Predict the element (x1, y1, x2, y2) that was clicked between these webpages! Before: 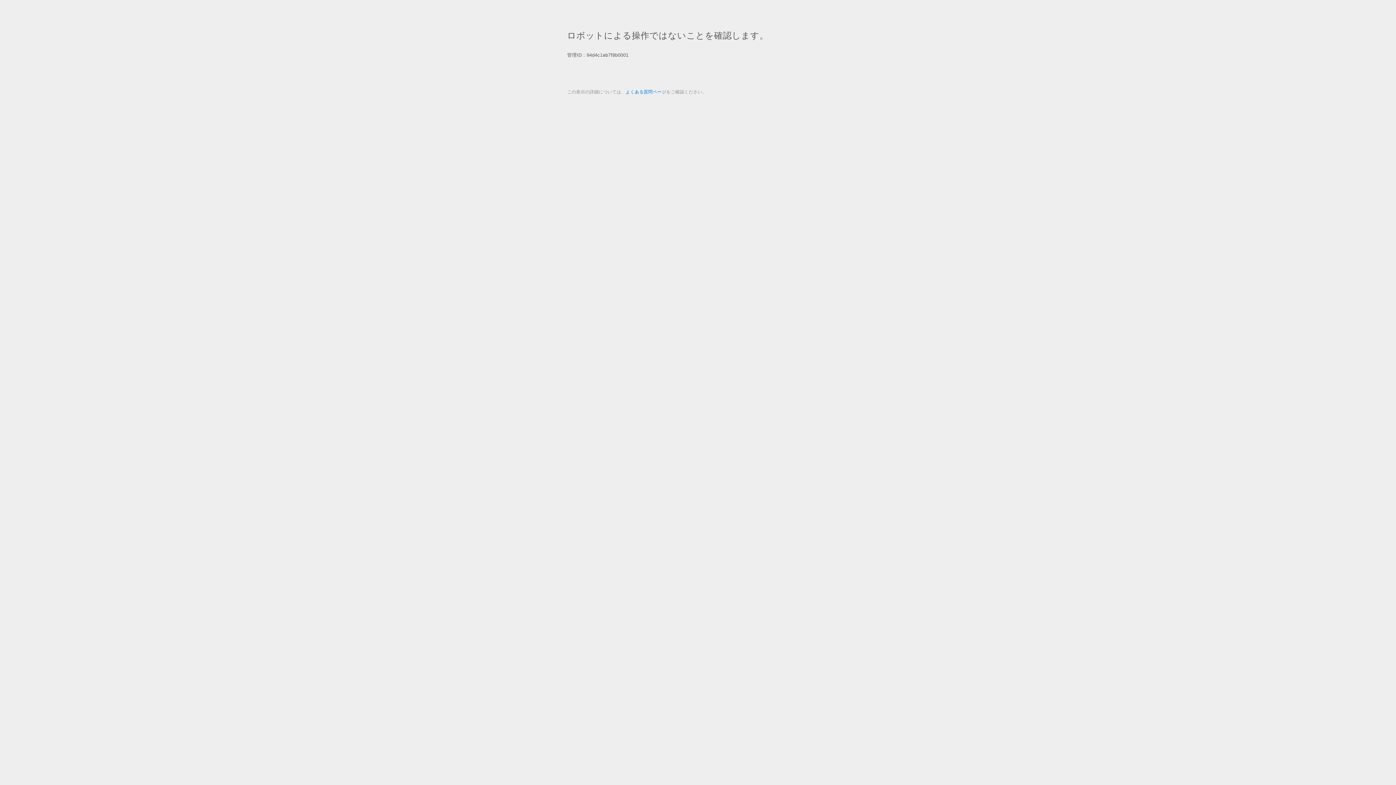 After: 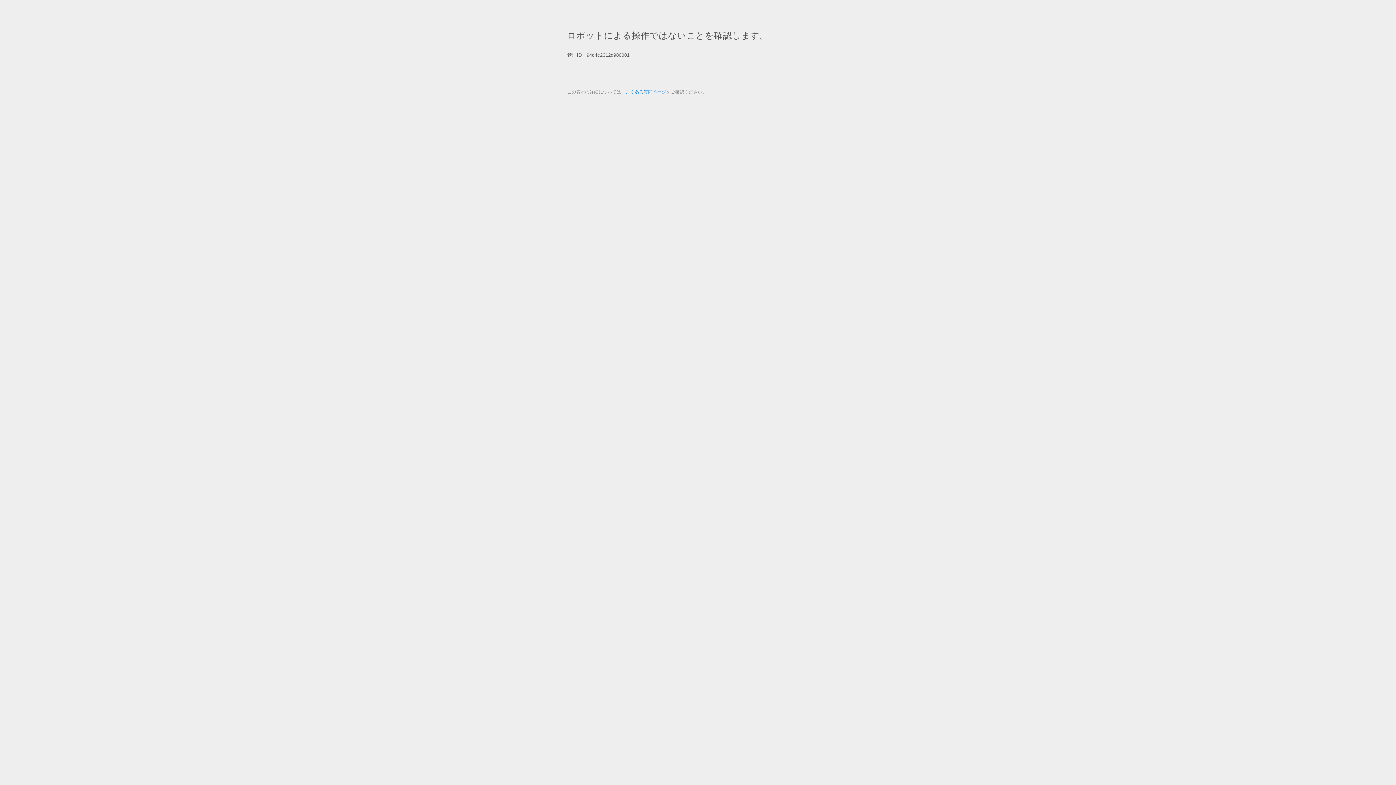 Action: bbox: (625, 89, 666, 94) label: よくある質問ページ